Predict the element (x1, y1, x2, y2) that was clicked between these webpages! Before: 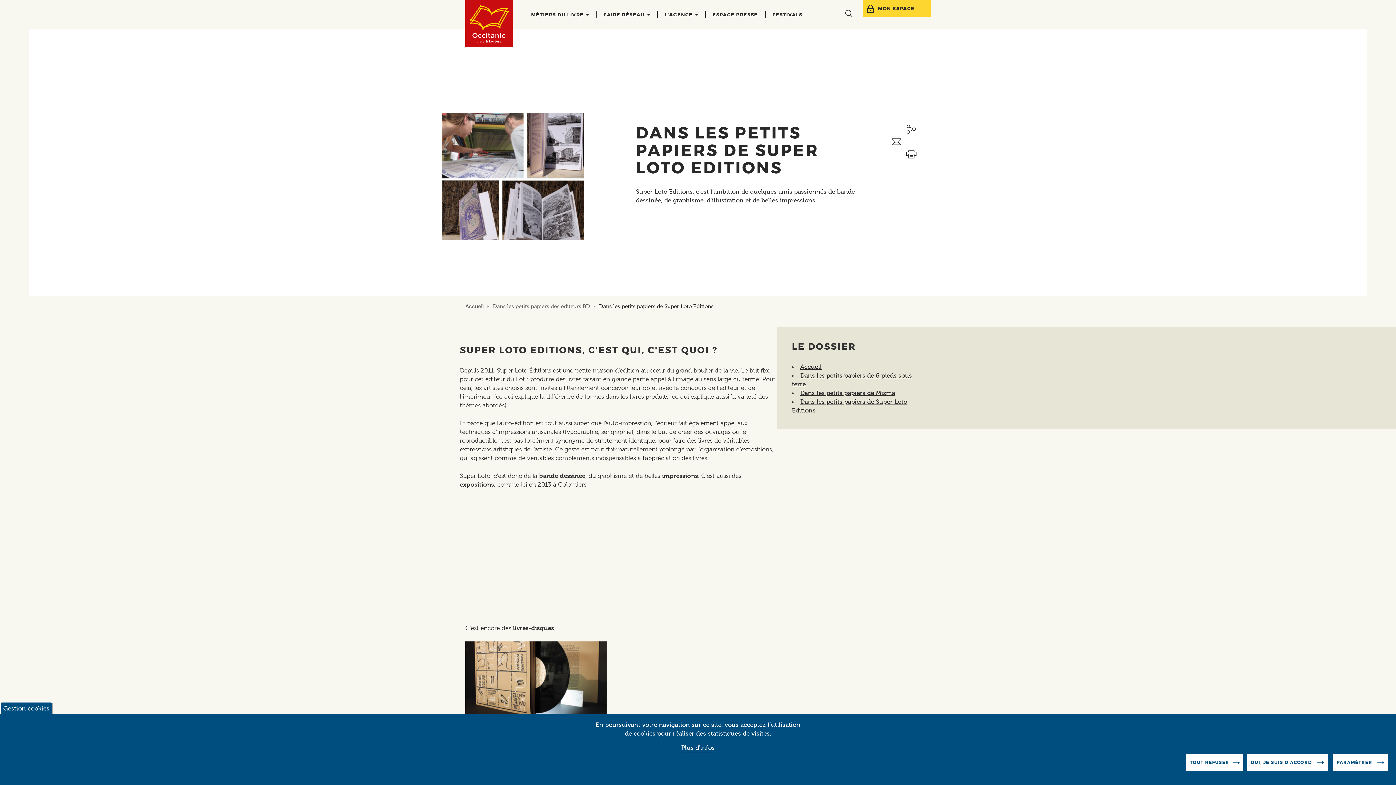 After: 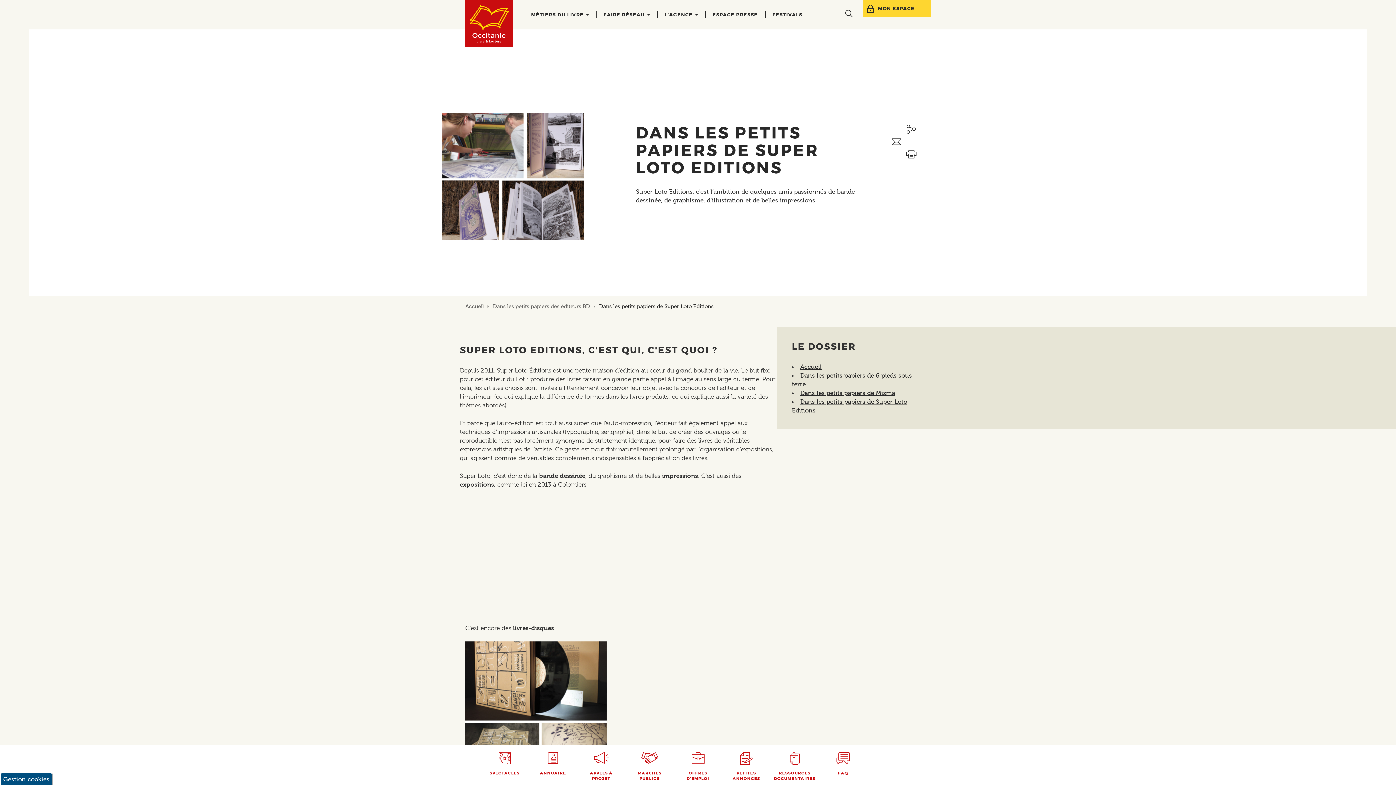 Action: label: TOUT REFUSER bbox: (1186, 754, 1243, 771)